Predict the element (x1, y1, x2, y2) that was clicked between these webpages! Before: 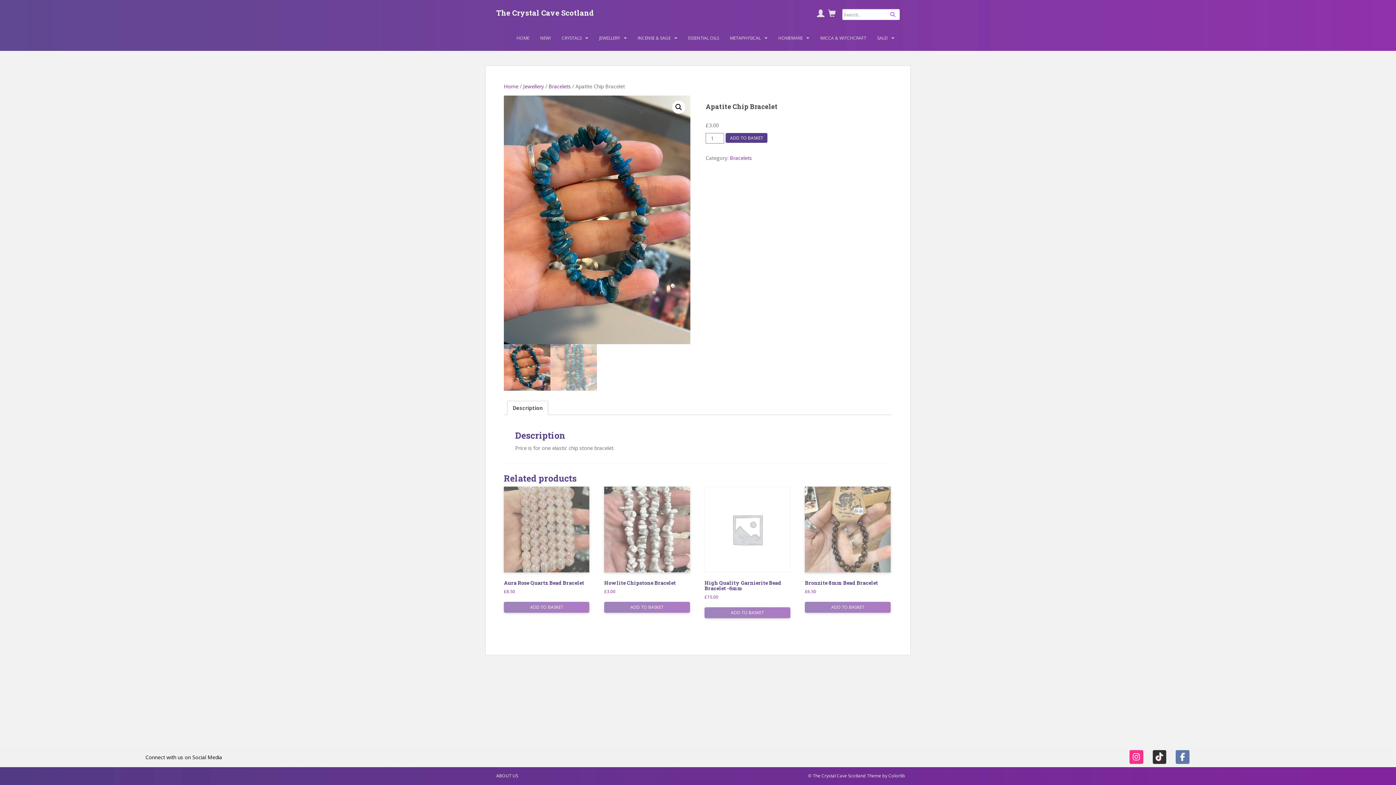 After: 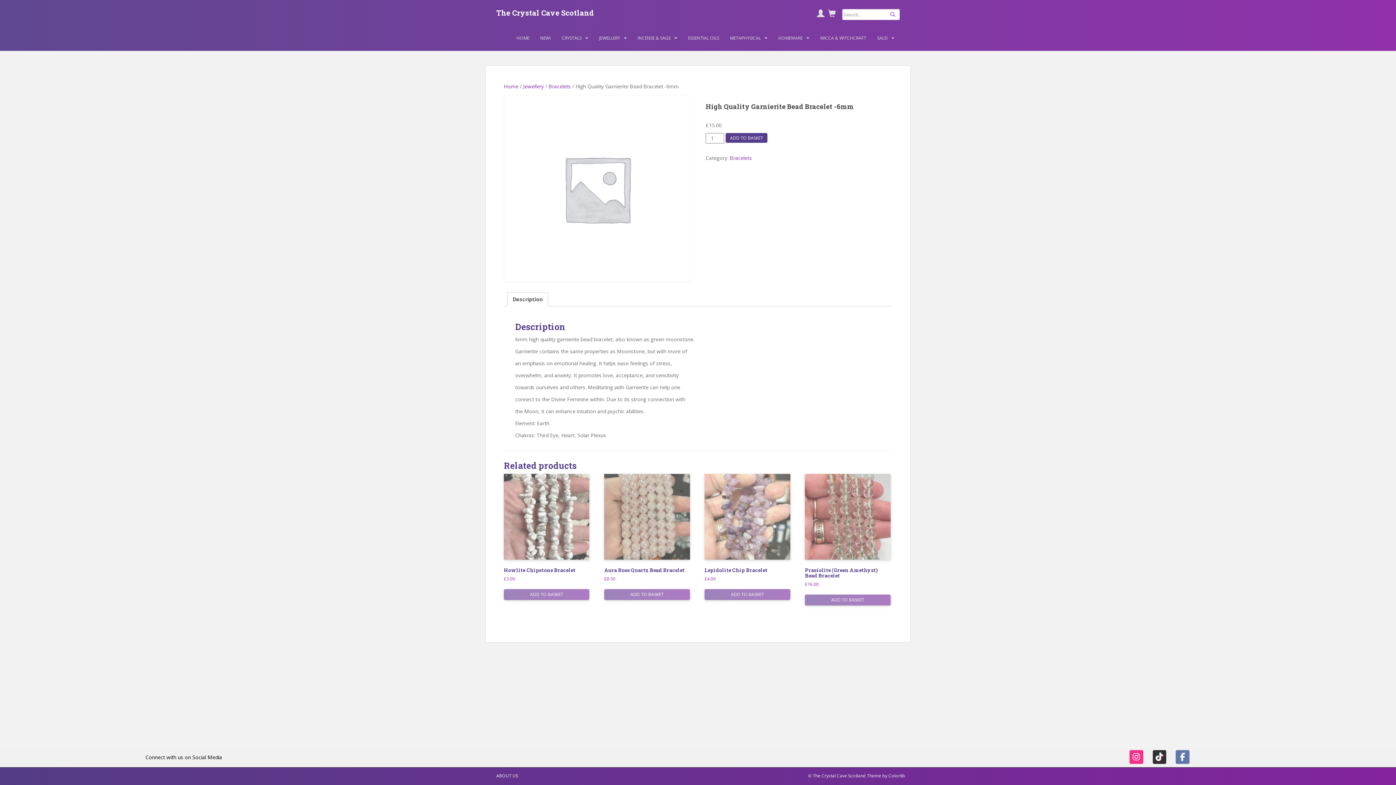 Action: bbox: (704, 487, 790, 601) label: High Quality Garnierite Bead Bracelet -6mm
£15.00